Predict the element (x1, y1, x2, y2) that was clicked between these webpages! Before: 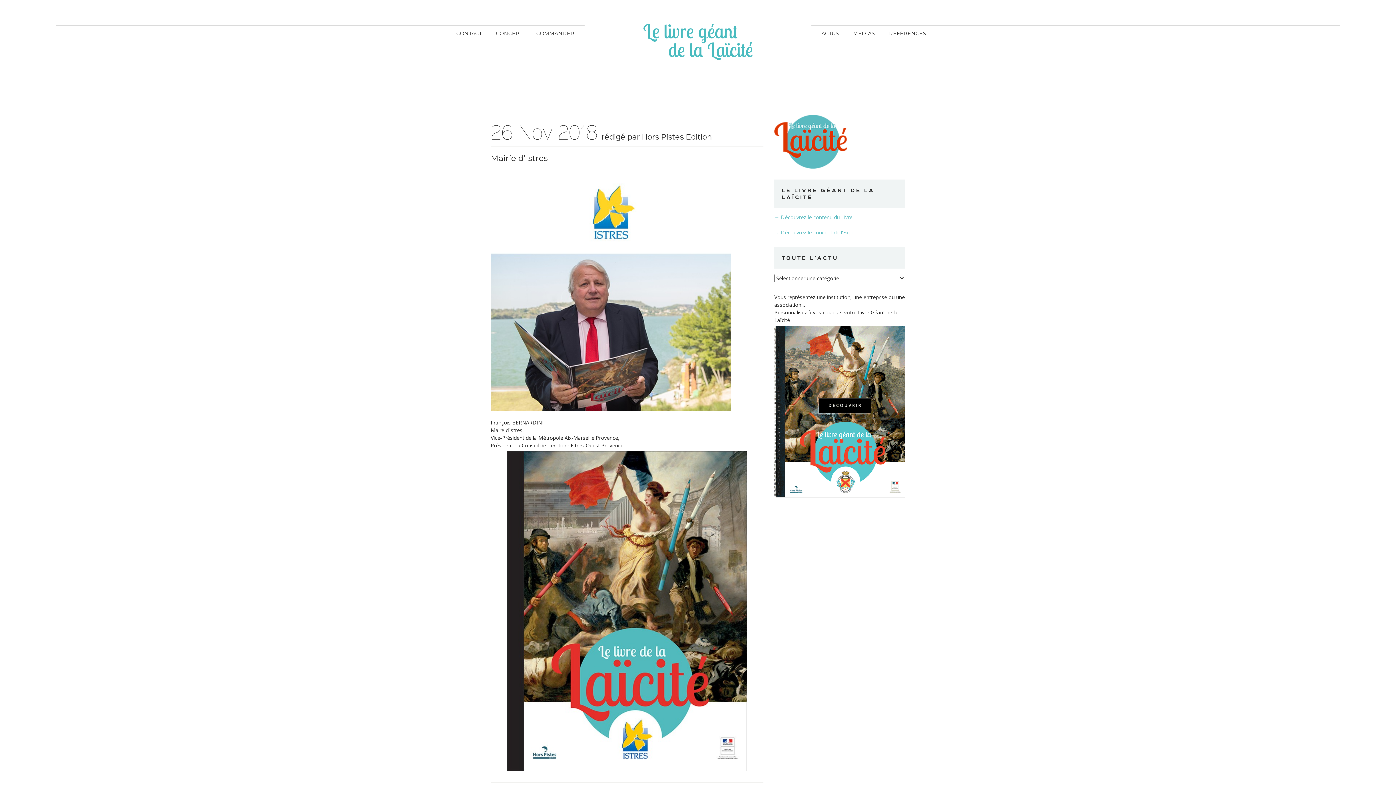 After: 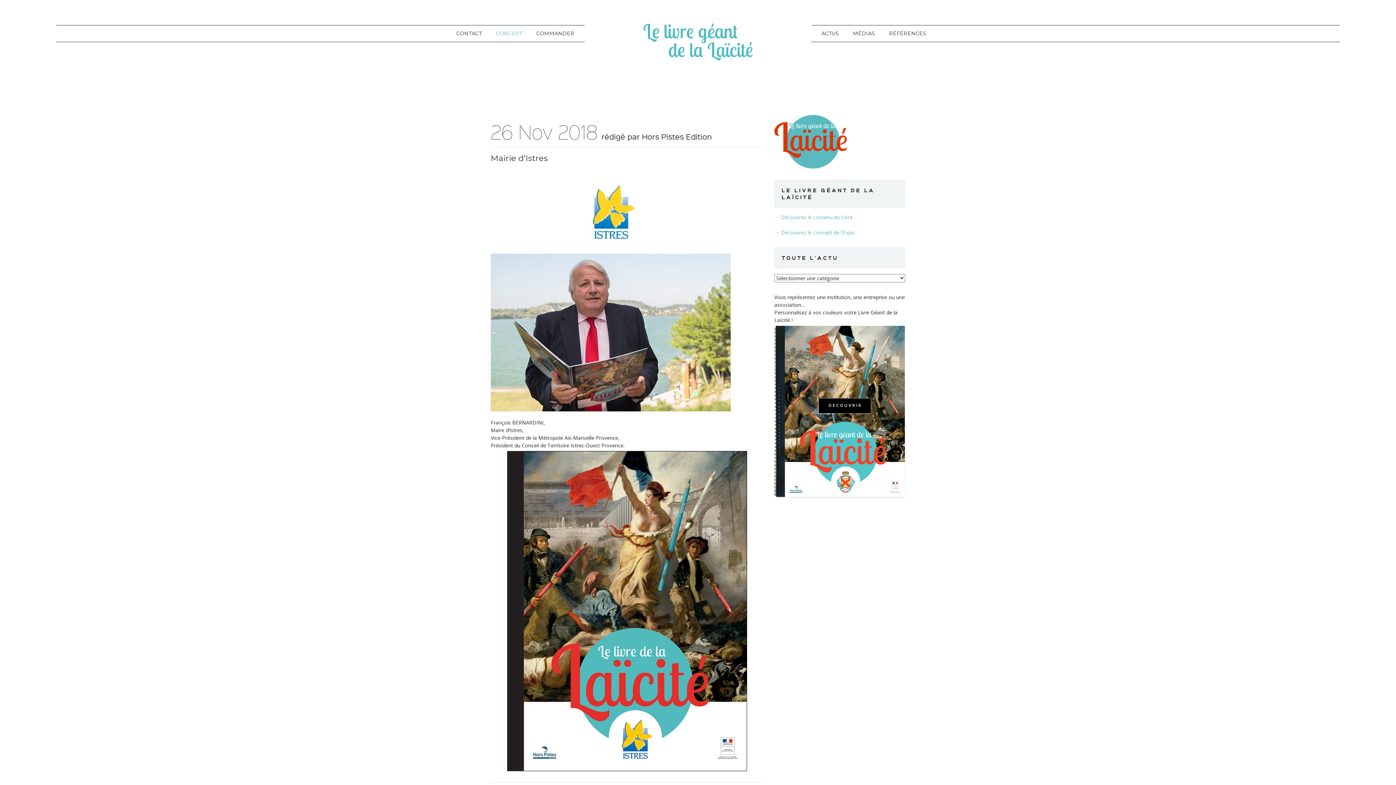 Action: bbox: (496, 25, 522, 41) label: CONCEPT